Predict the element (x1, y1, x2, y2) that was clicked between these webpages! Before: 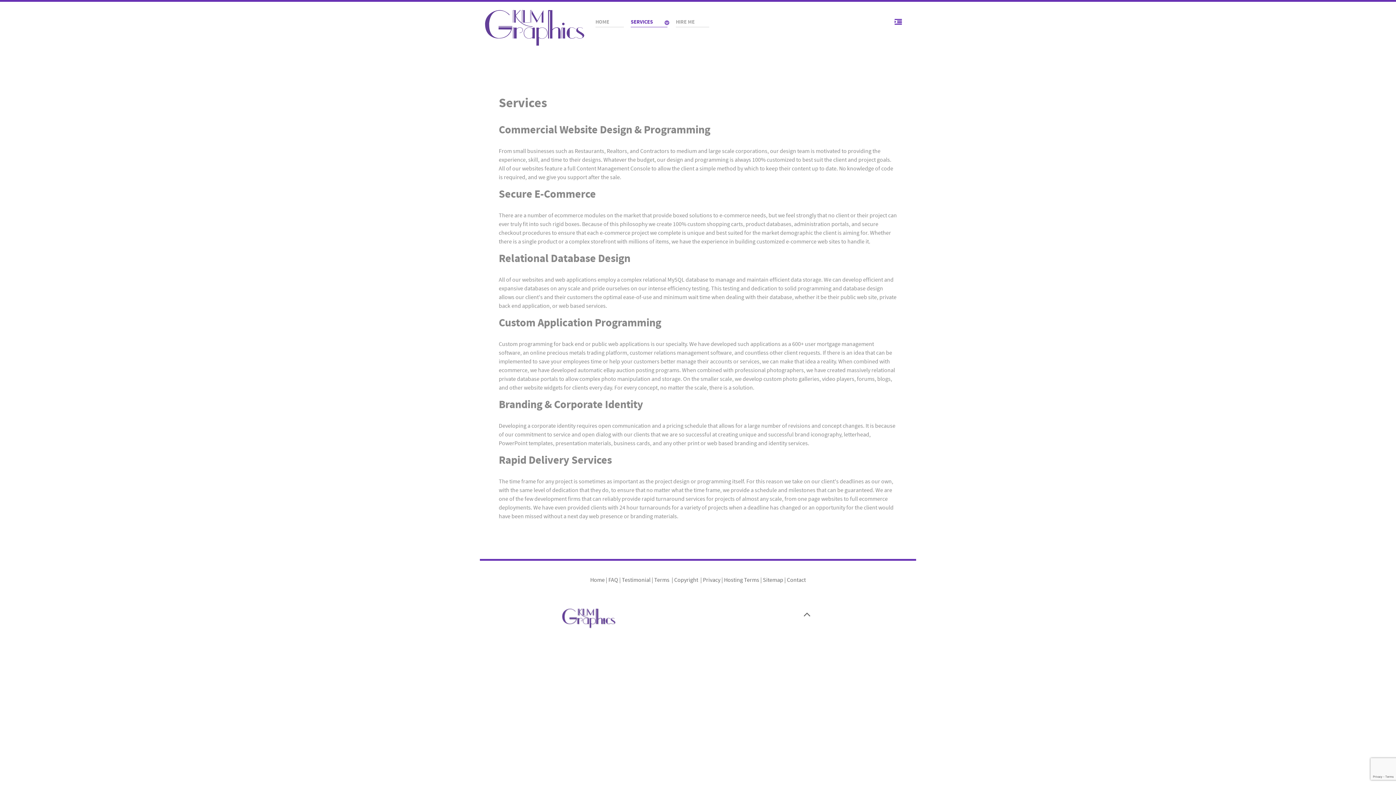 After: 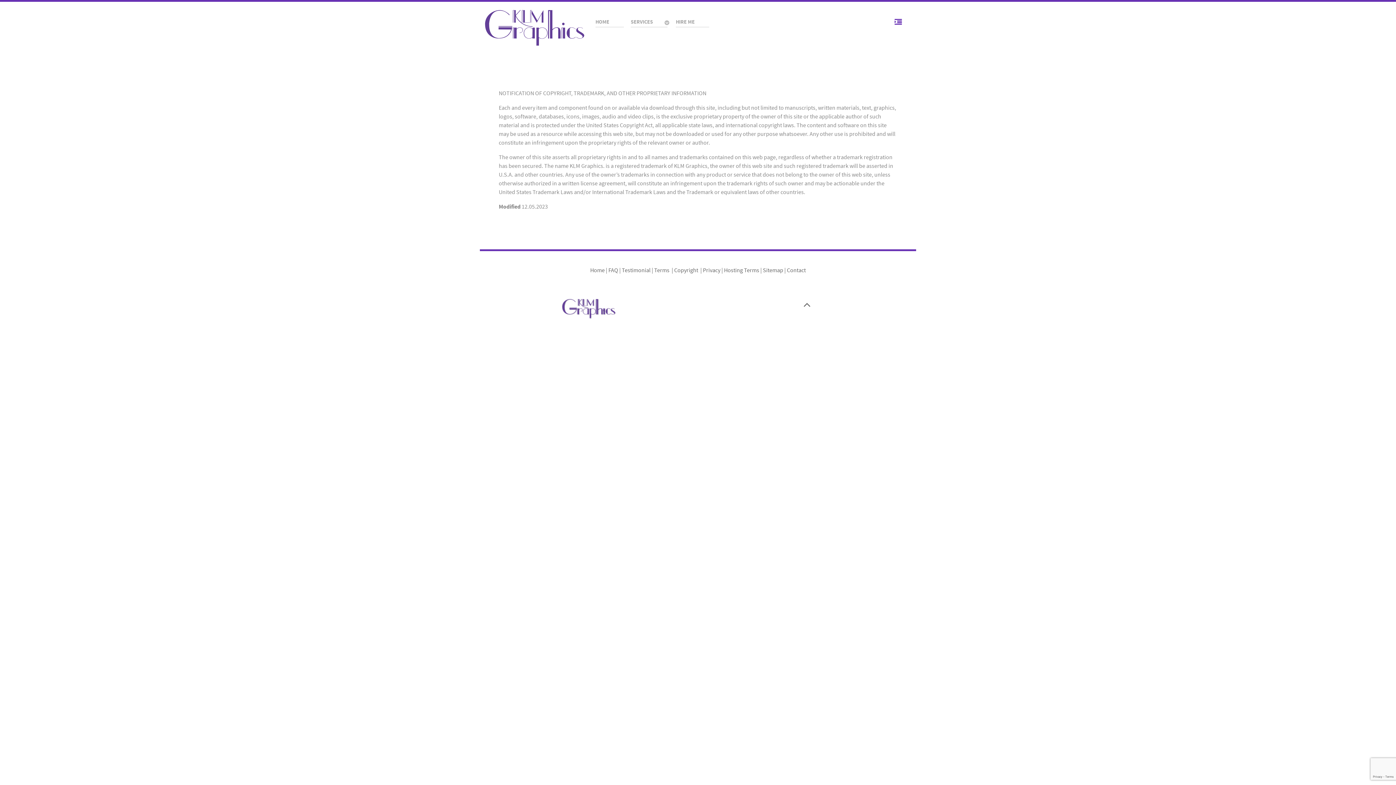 Action: bbox: (674, 577, 698, 583) label: Copyright